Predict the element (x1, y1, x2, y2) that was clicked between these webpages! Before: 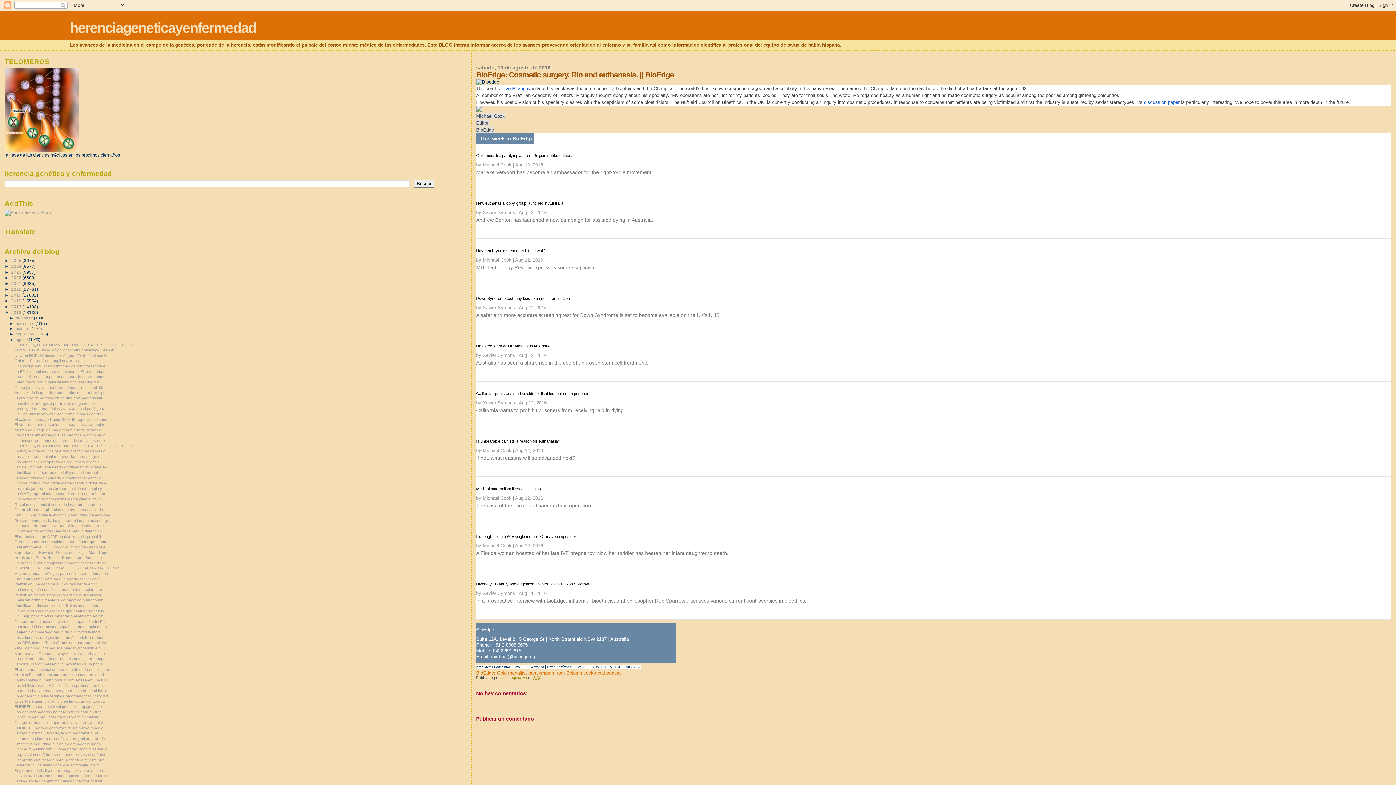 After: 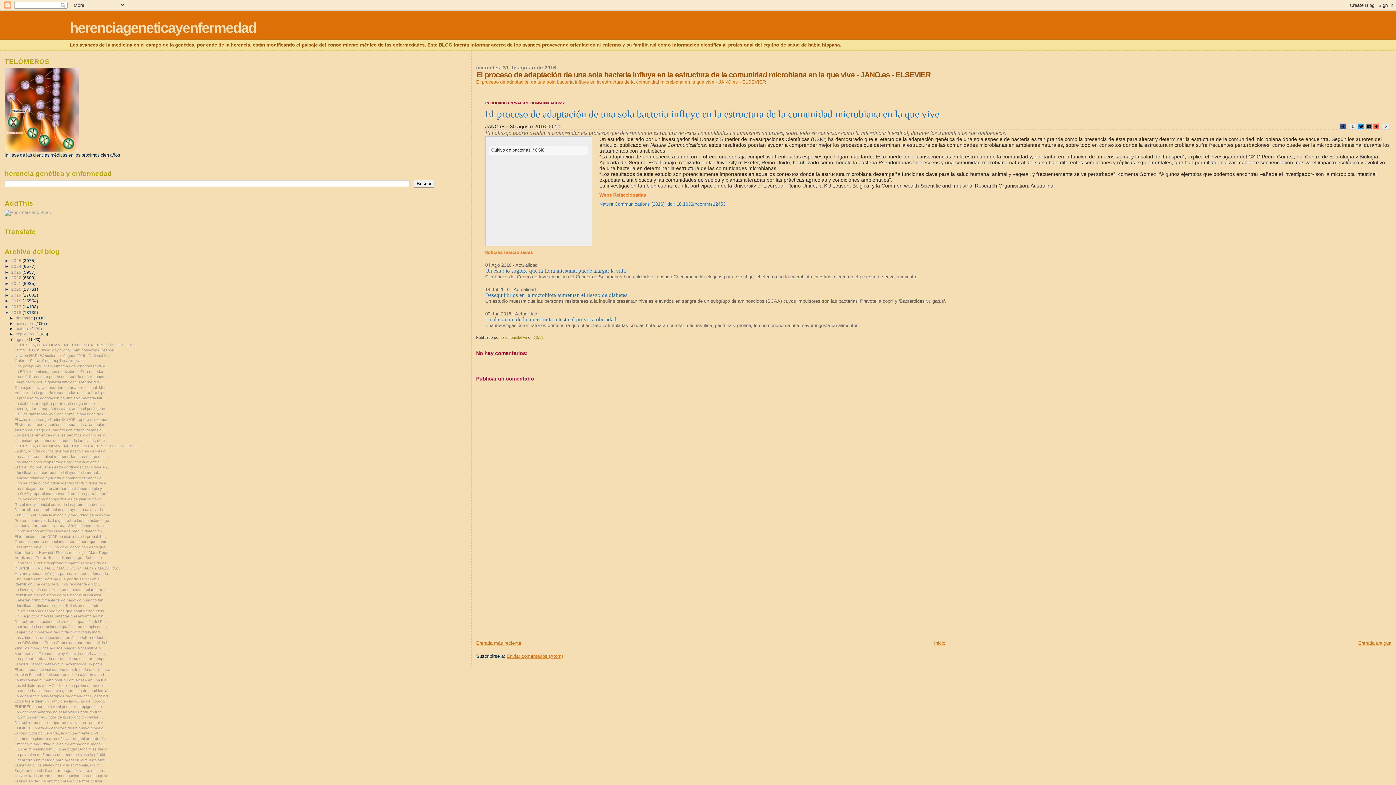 Action: bbox: (14, 395, 105, 400) label: El proceso de adaptación de una sola bacteria infl...